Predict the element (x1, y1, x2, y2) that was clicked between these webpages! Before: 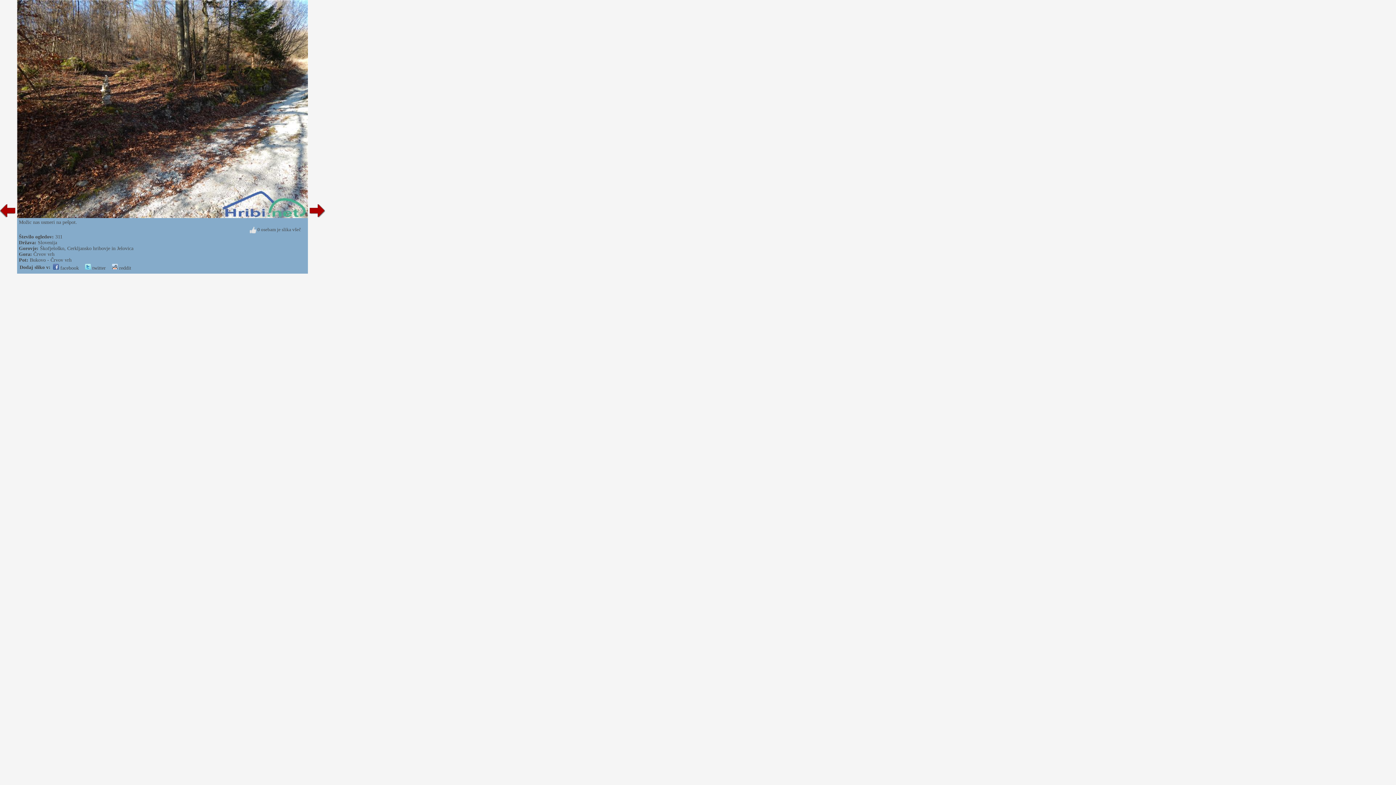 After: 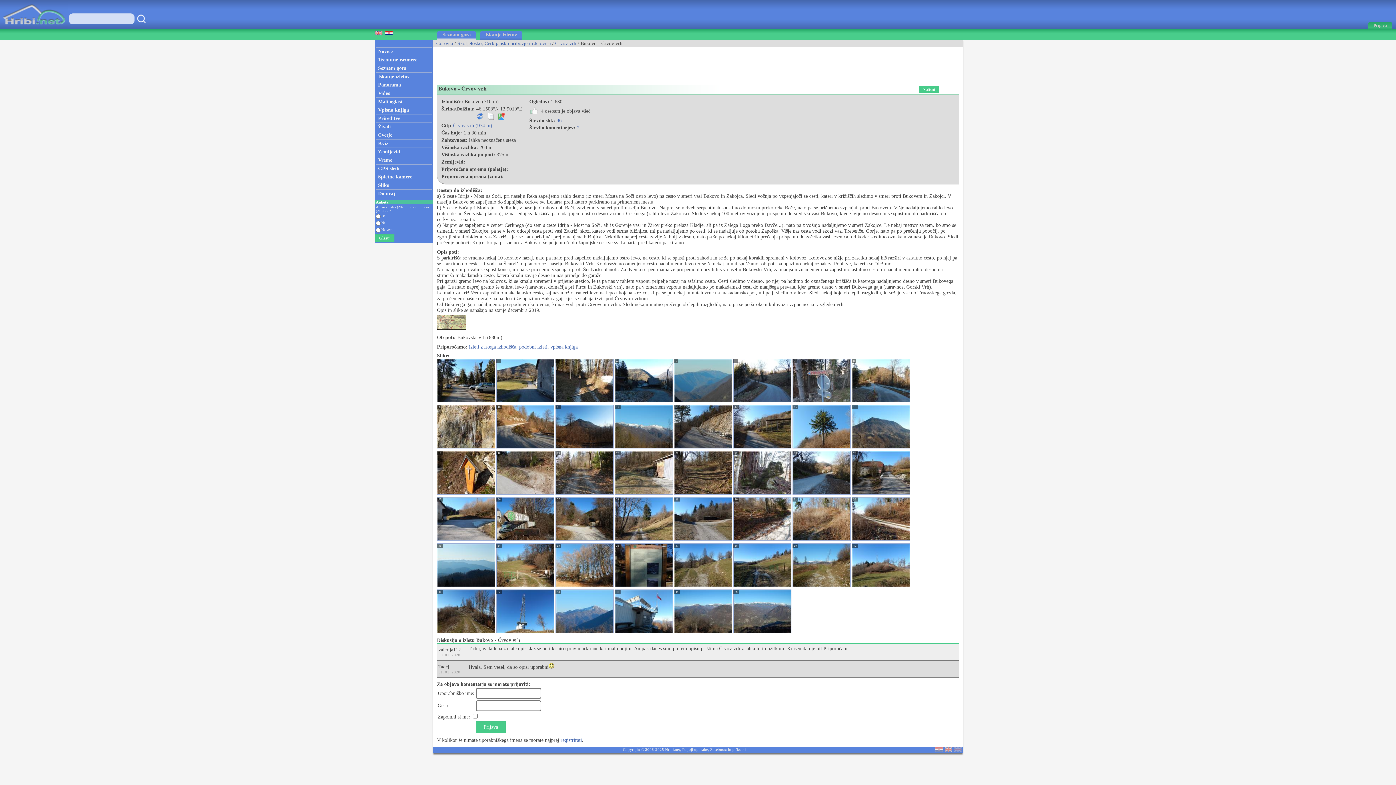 Action: bbox: (29, 257, 71, 262) label: Bukovo - Črvov vrh